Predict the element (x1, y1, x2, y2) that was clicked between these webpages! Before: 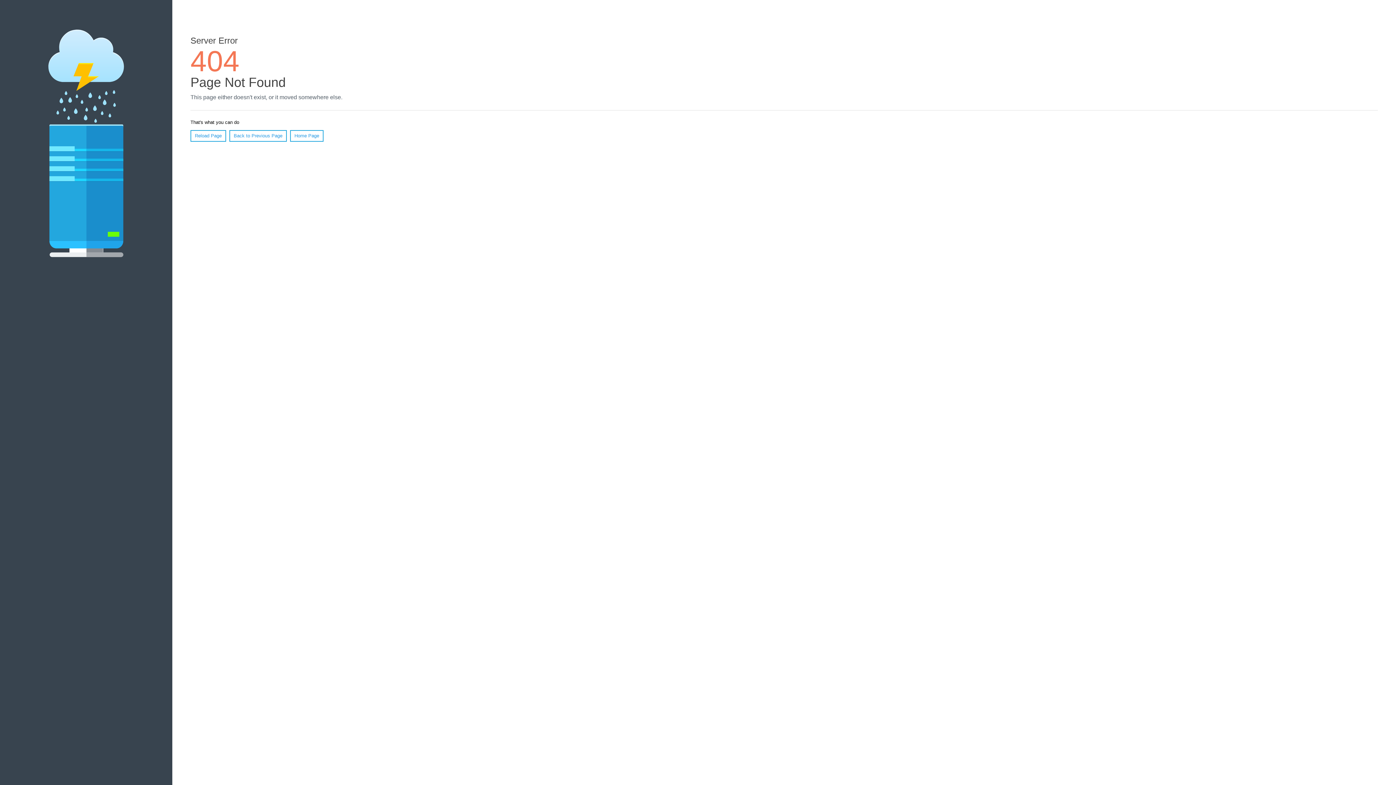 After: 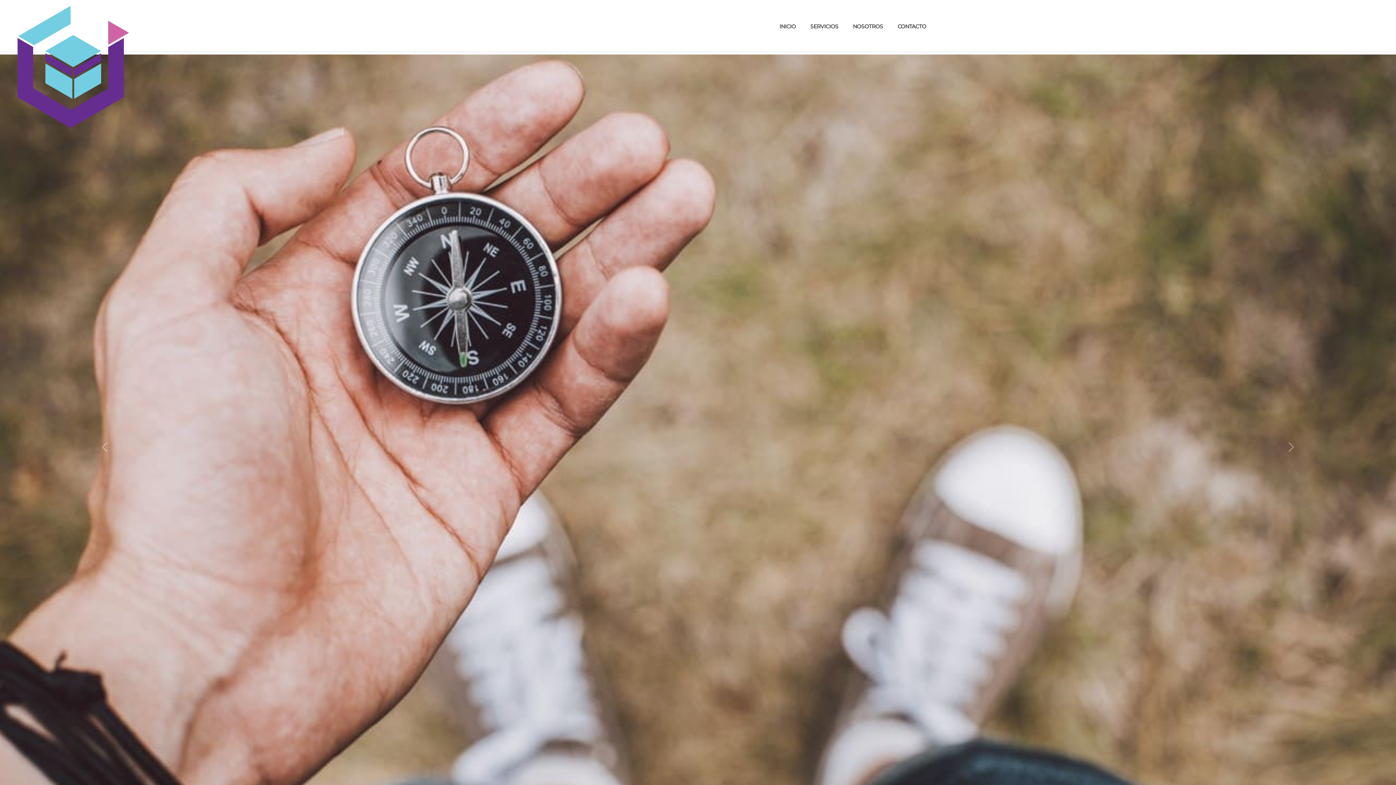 Action: label: Home Page bbox: (290, 130, 323, 141)